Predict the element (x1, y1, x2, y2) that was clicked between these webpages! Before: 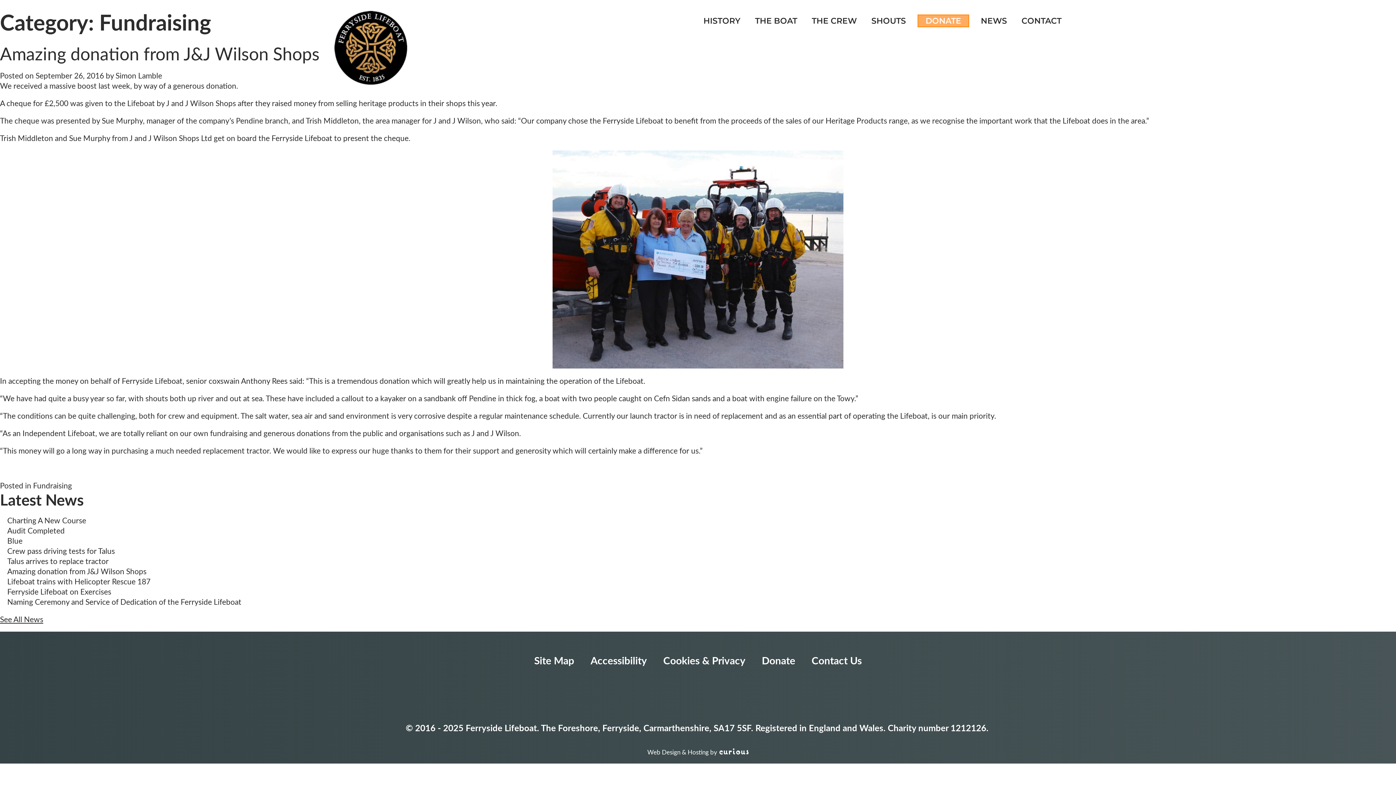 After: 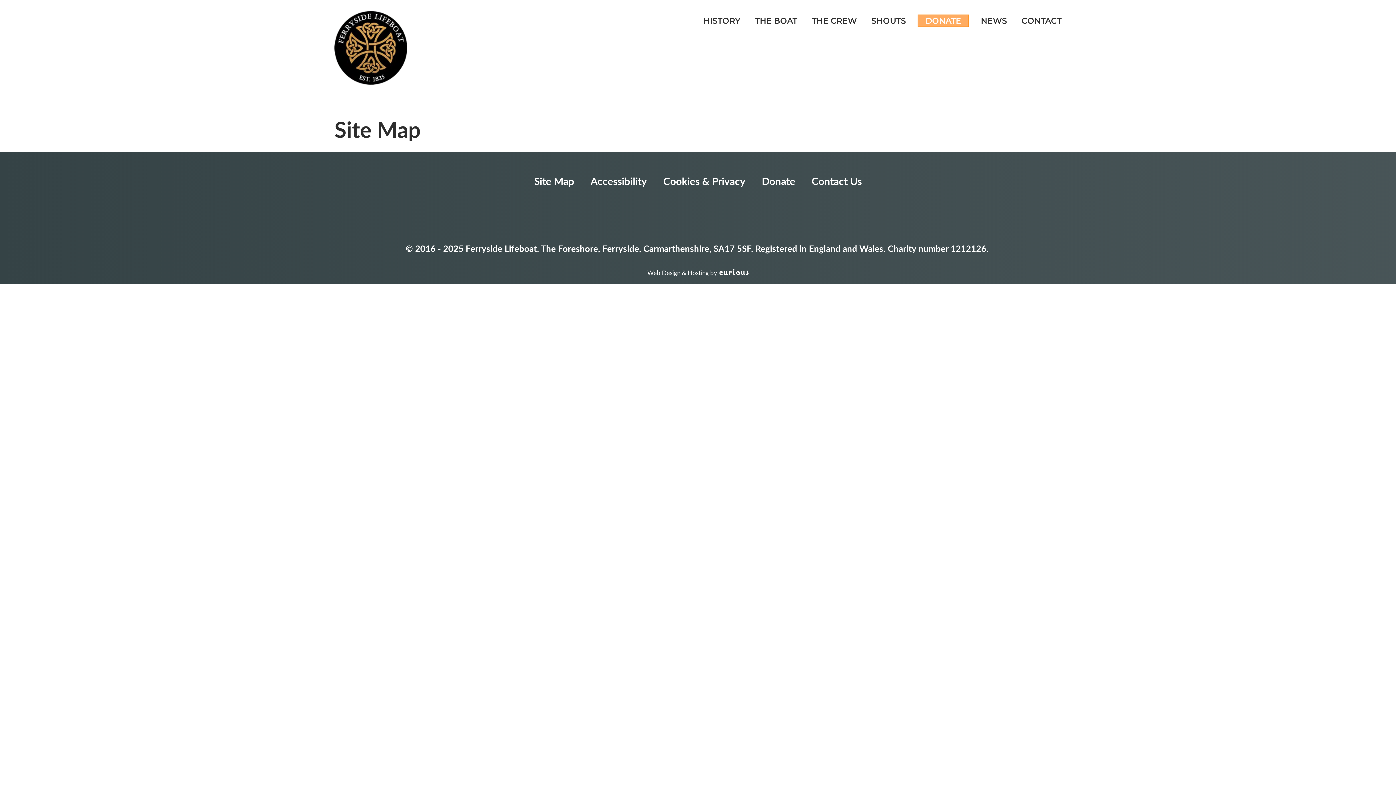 Action: bbox: (527, 652, 581, 668) label: Site Map